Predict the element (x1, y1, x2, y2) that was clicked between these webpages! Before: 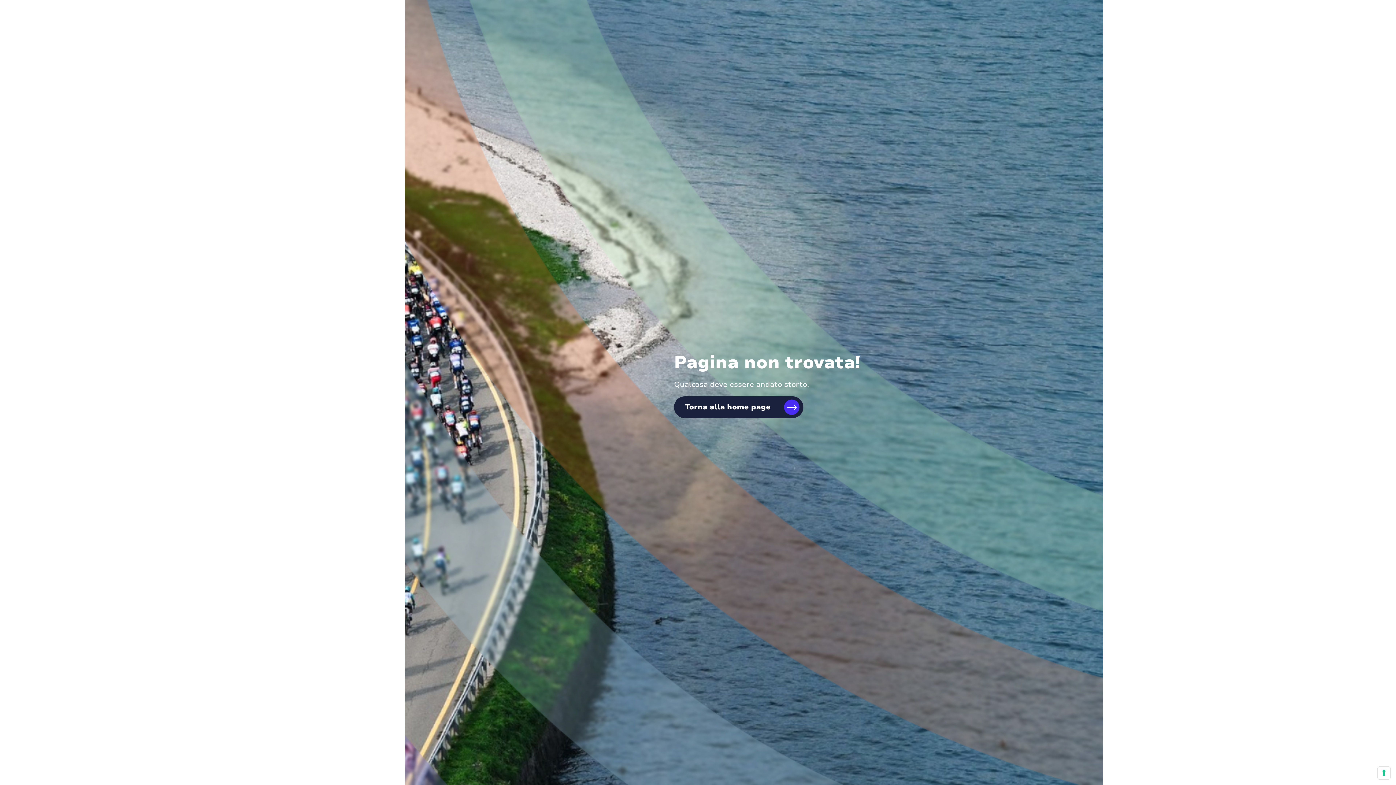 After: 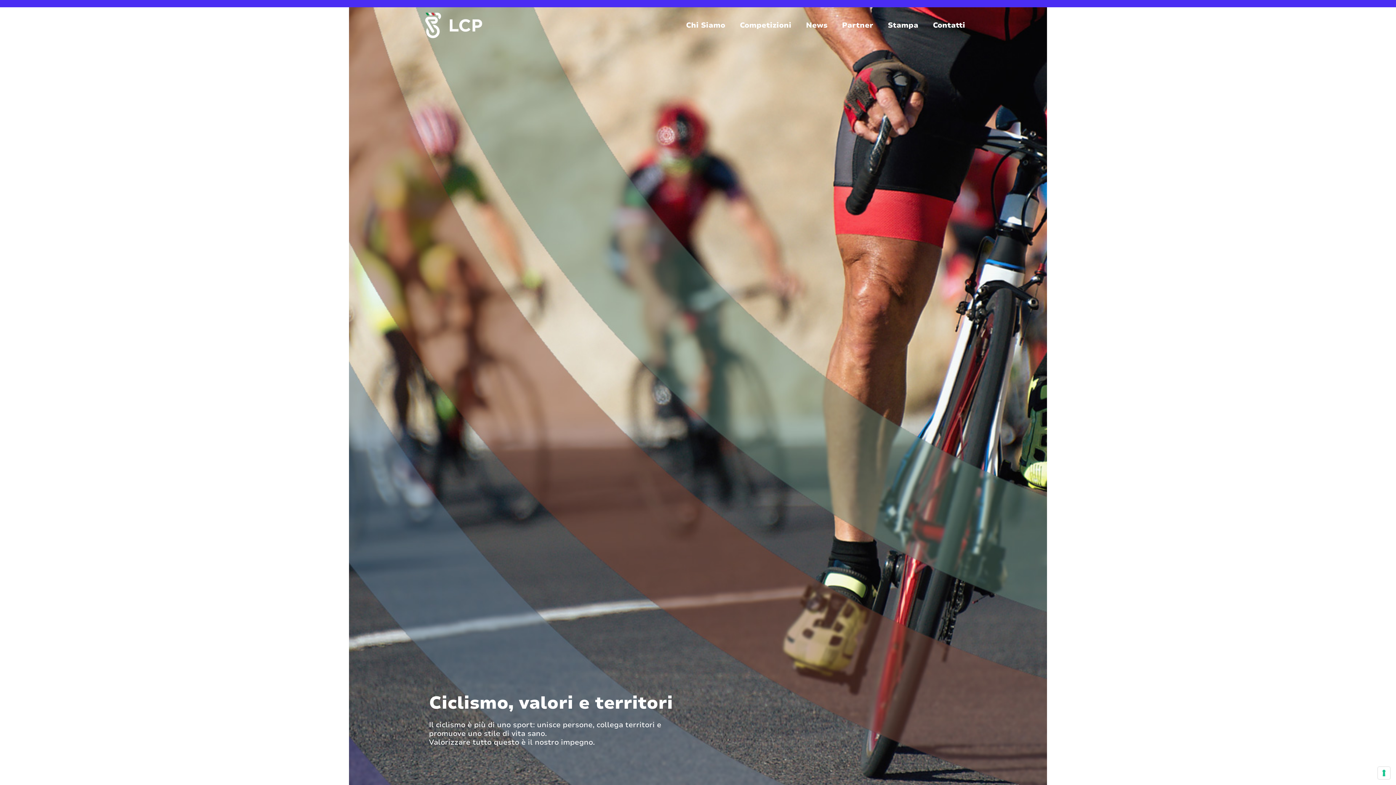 Action: bbox: (674, 396, 803, 418) label: Torna alla home page